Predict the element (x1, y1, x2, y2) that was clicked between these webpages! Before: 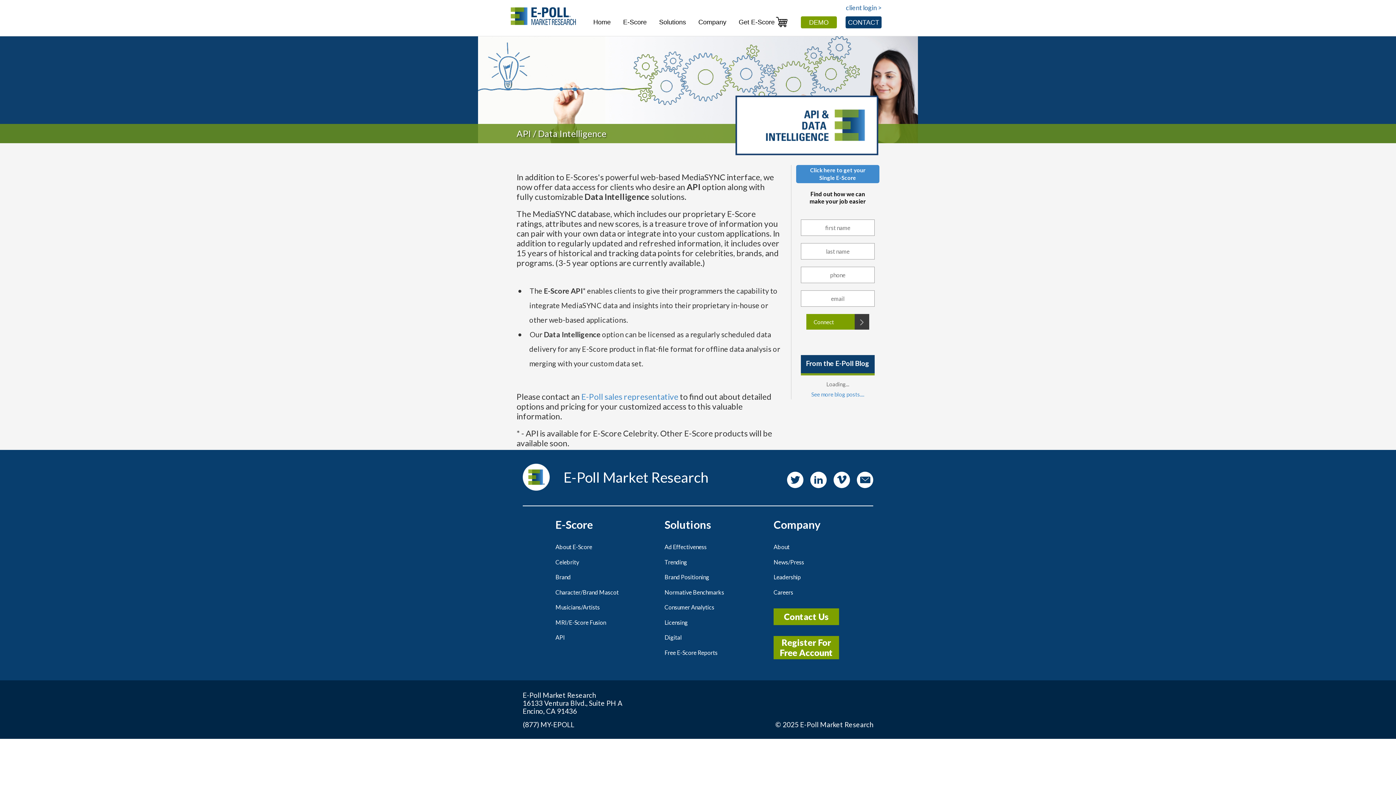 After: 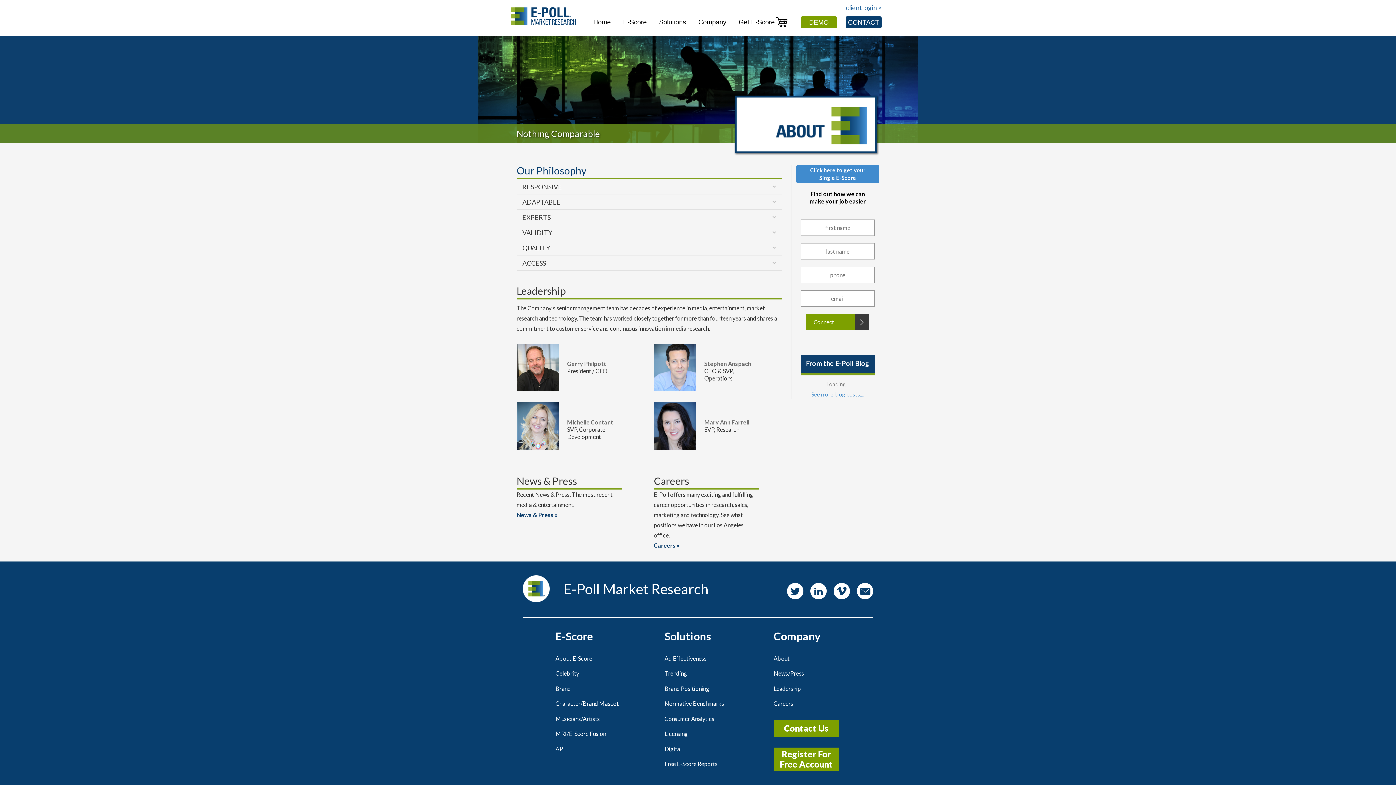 Action: label: Company bbox: (692, 13, 732, 31)